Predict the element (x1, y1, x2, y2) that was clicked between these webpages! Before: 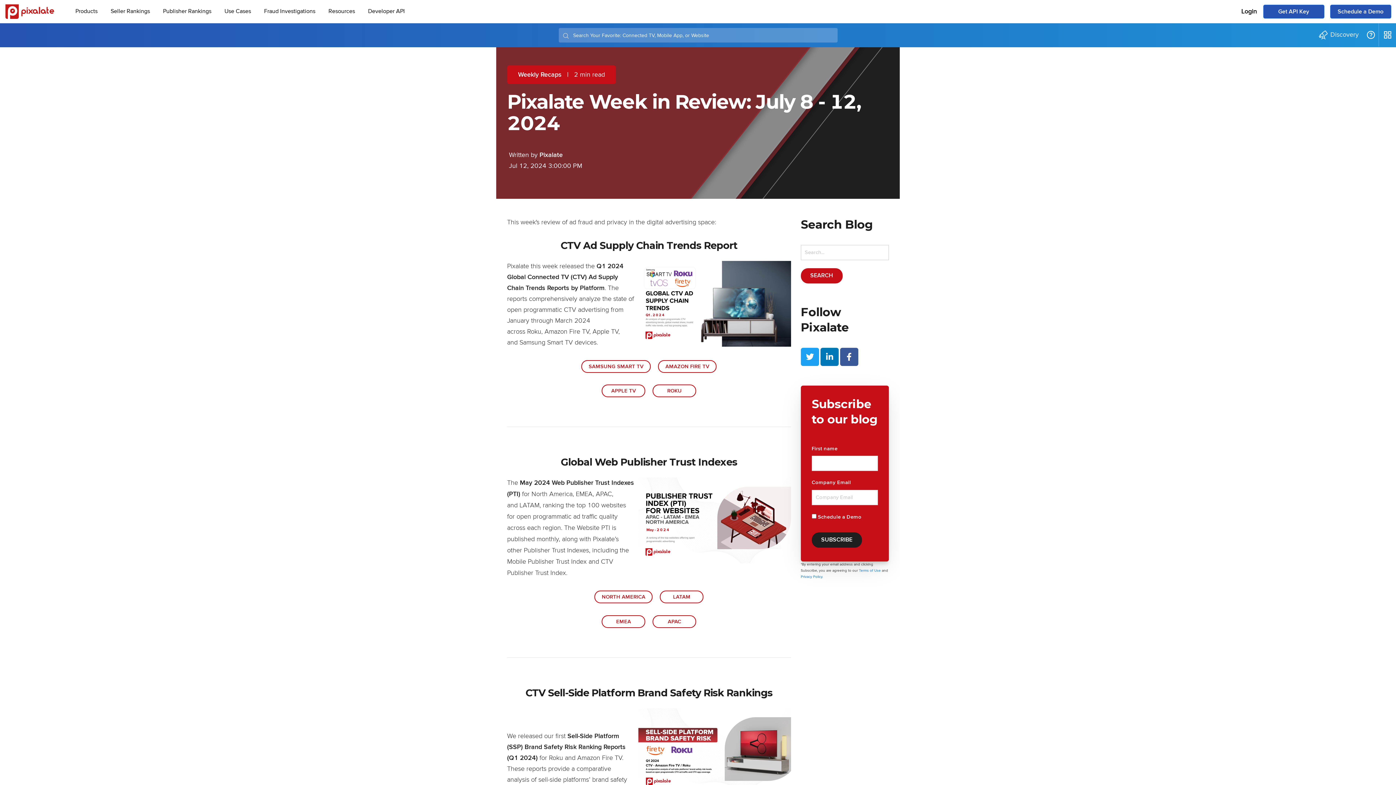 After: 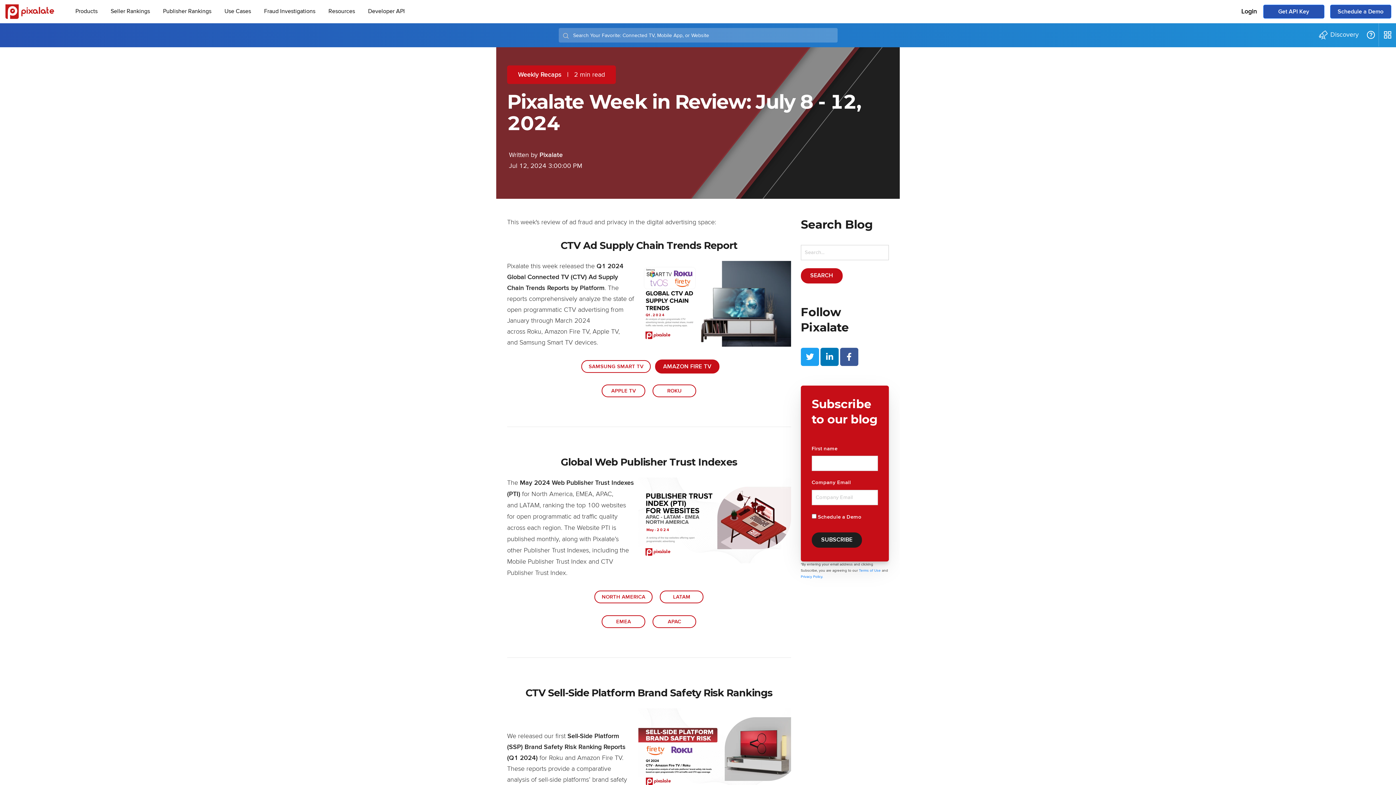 Action: label: AMAZON FIRE TV bbox: (658, 360, 716, 372)